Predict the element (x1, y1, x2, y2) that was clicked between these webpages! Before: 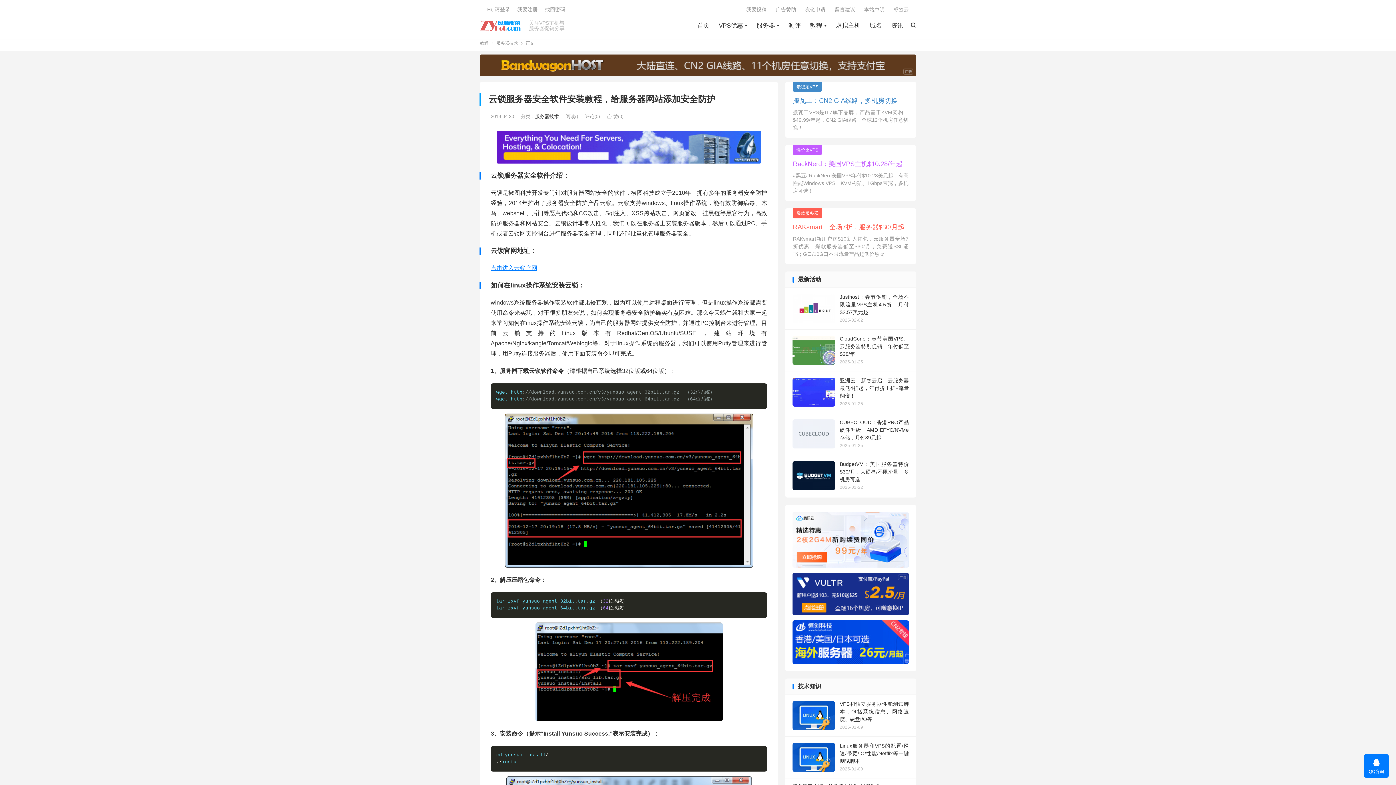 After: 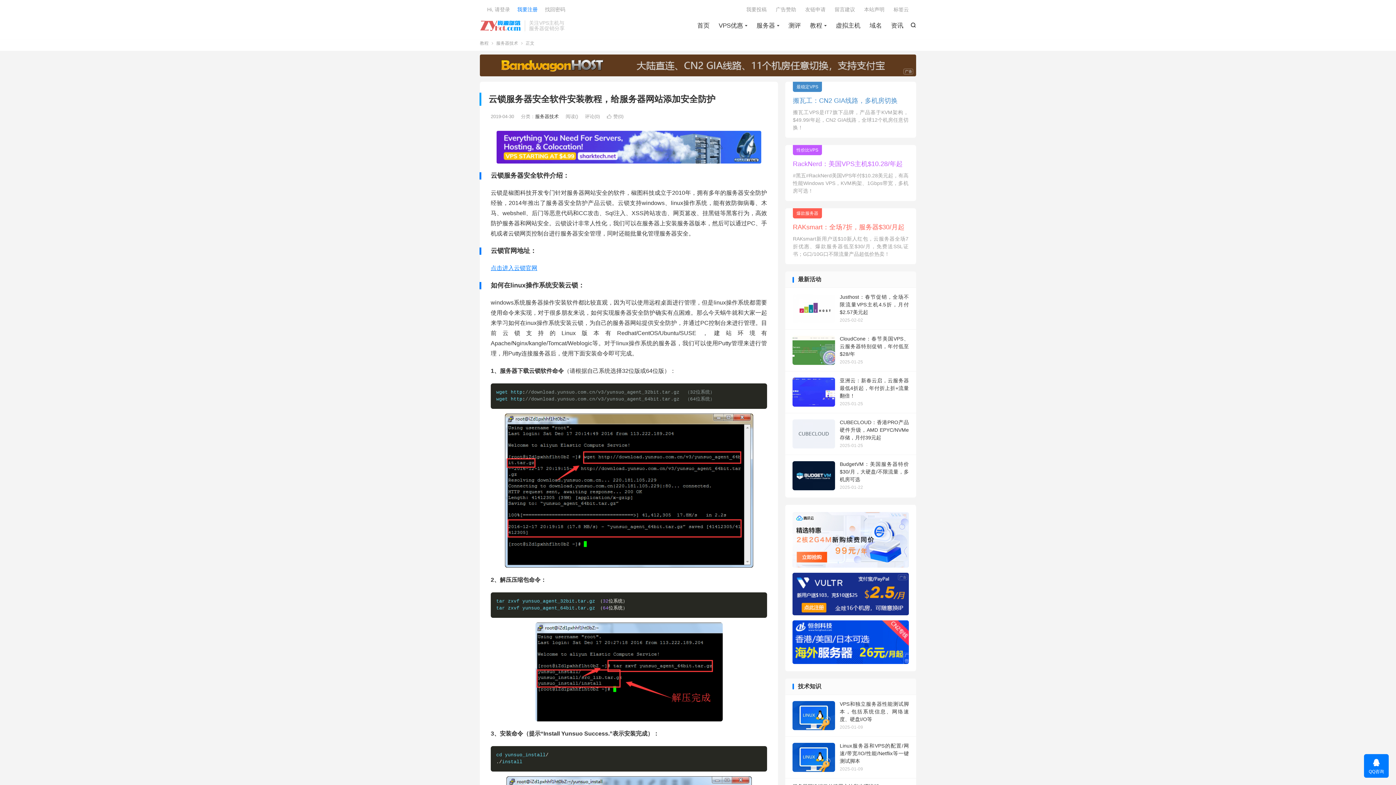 Action: bbox: (517, 6, 537, 12) label: 我要注册